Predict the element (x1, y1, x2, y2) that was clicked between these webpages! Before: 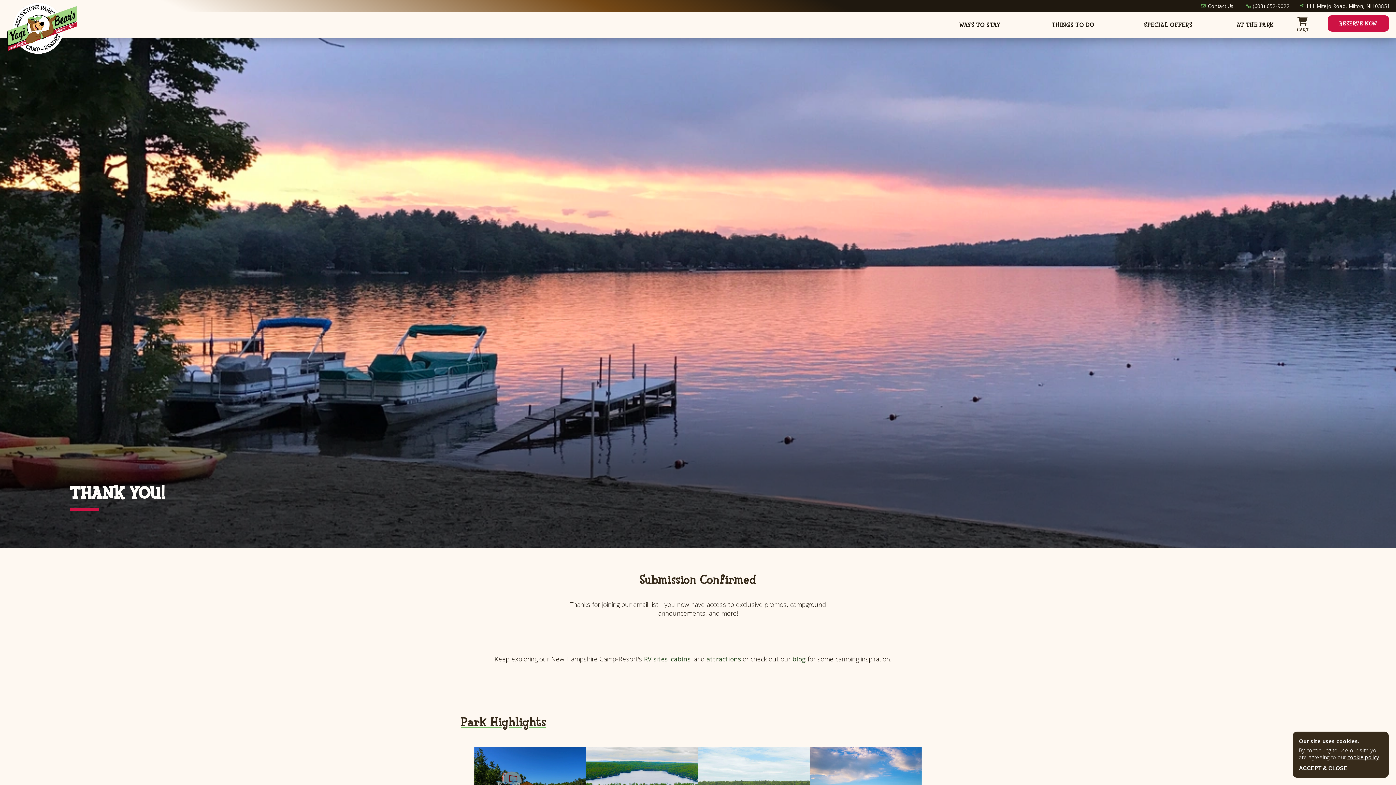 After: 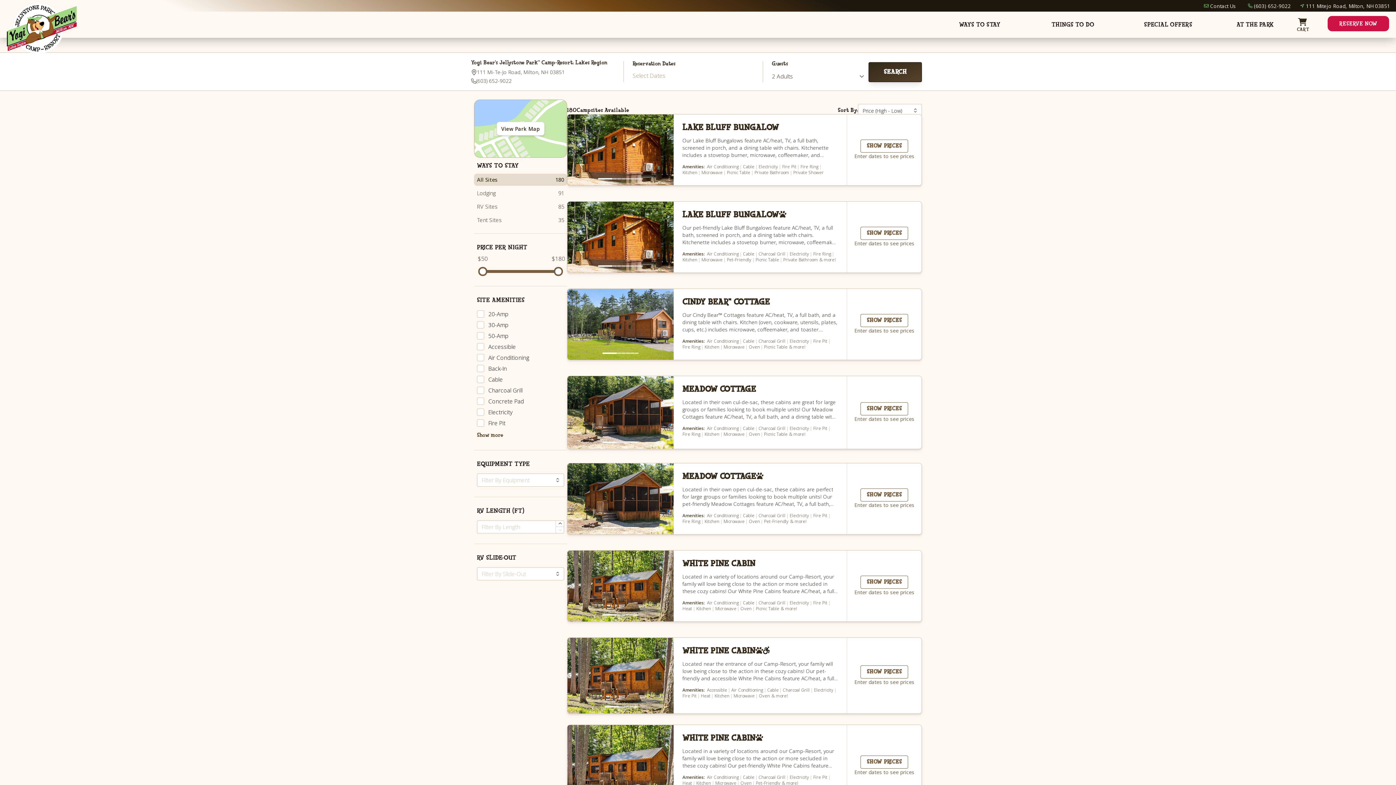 Action: bbox: (1328, 16, 1389, 33) label: RESERVE NOW